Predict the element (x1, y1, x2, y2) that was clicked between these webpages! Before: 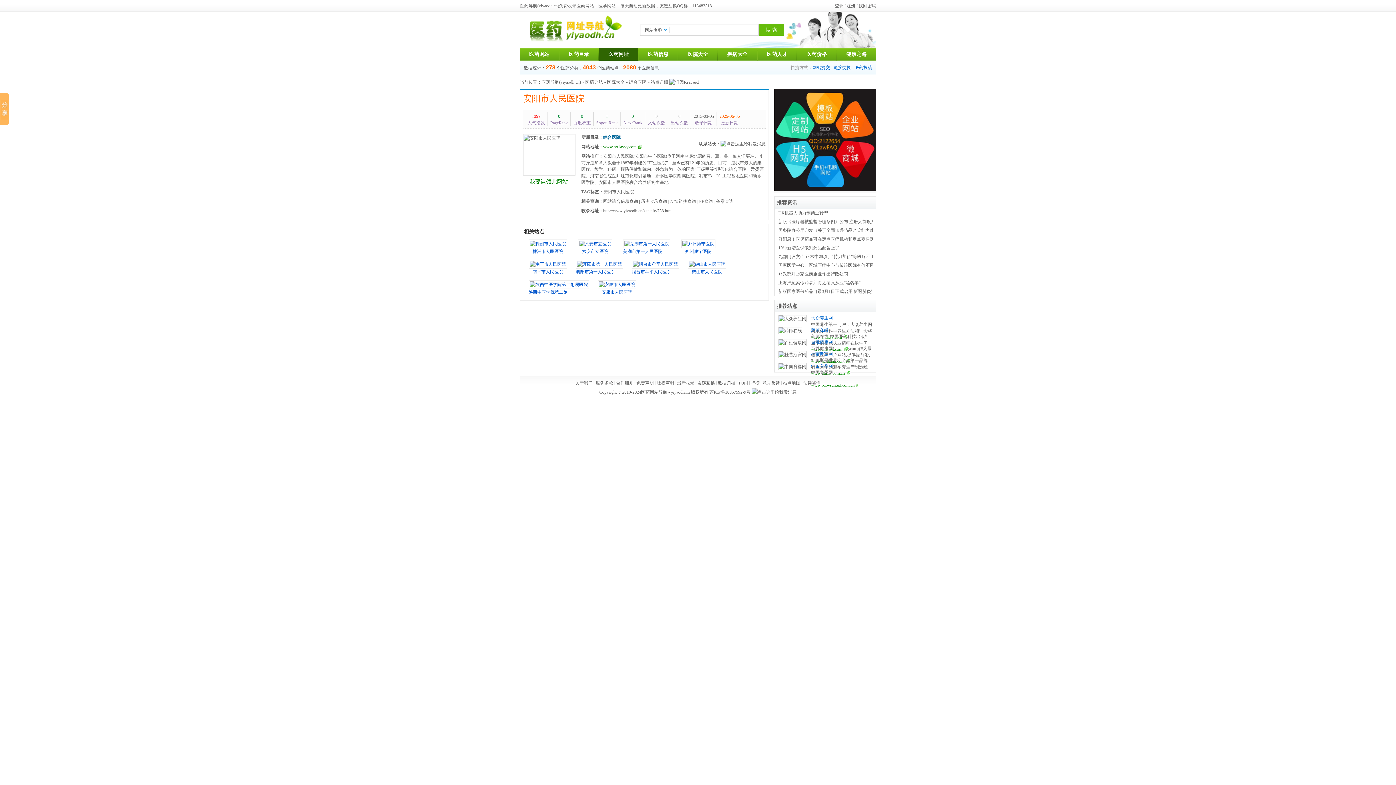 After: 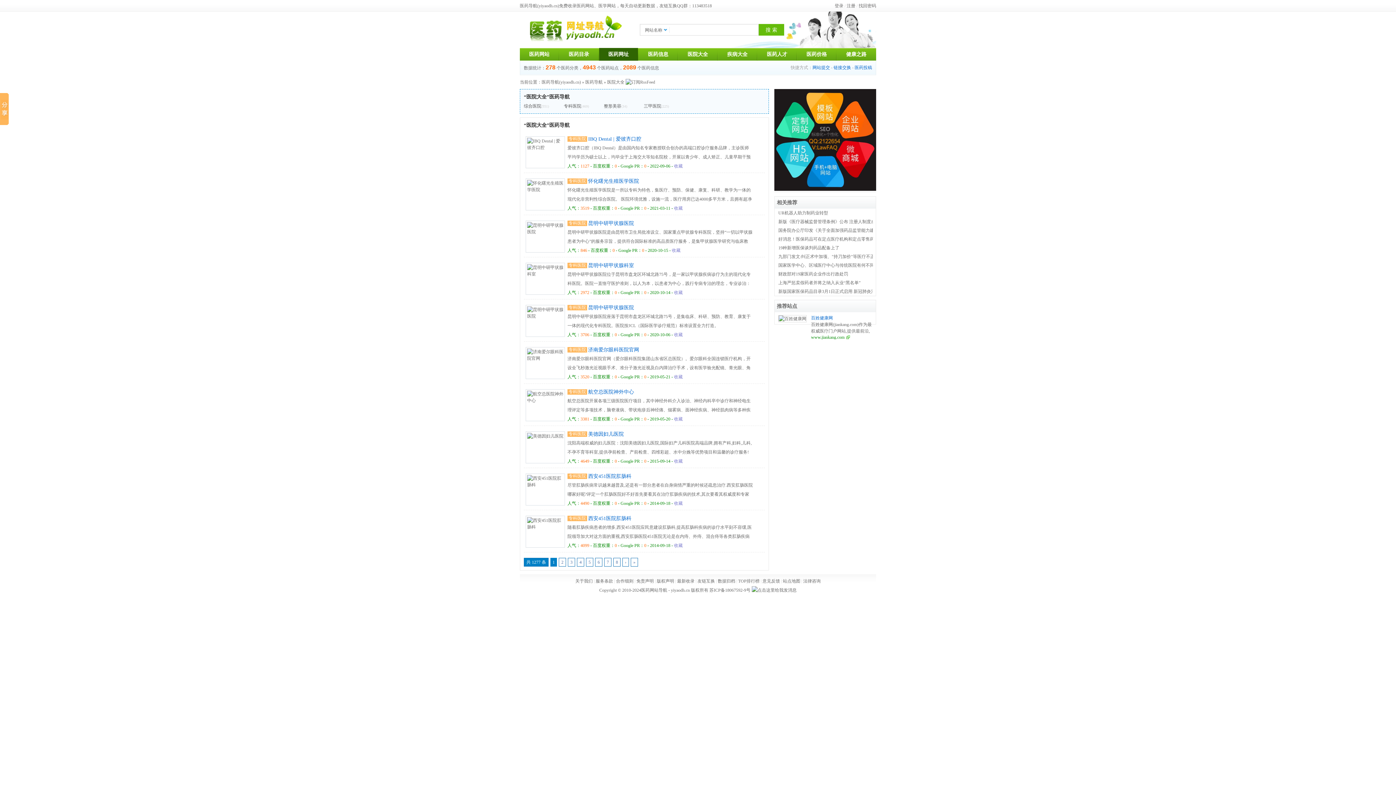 Action: label: 医院大全 bbox: (687, 51, 708, 57)